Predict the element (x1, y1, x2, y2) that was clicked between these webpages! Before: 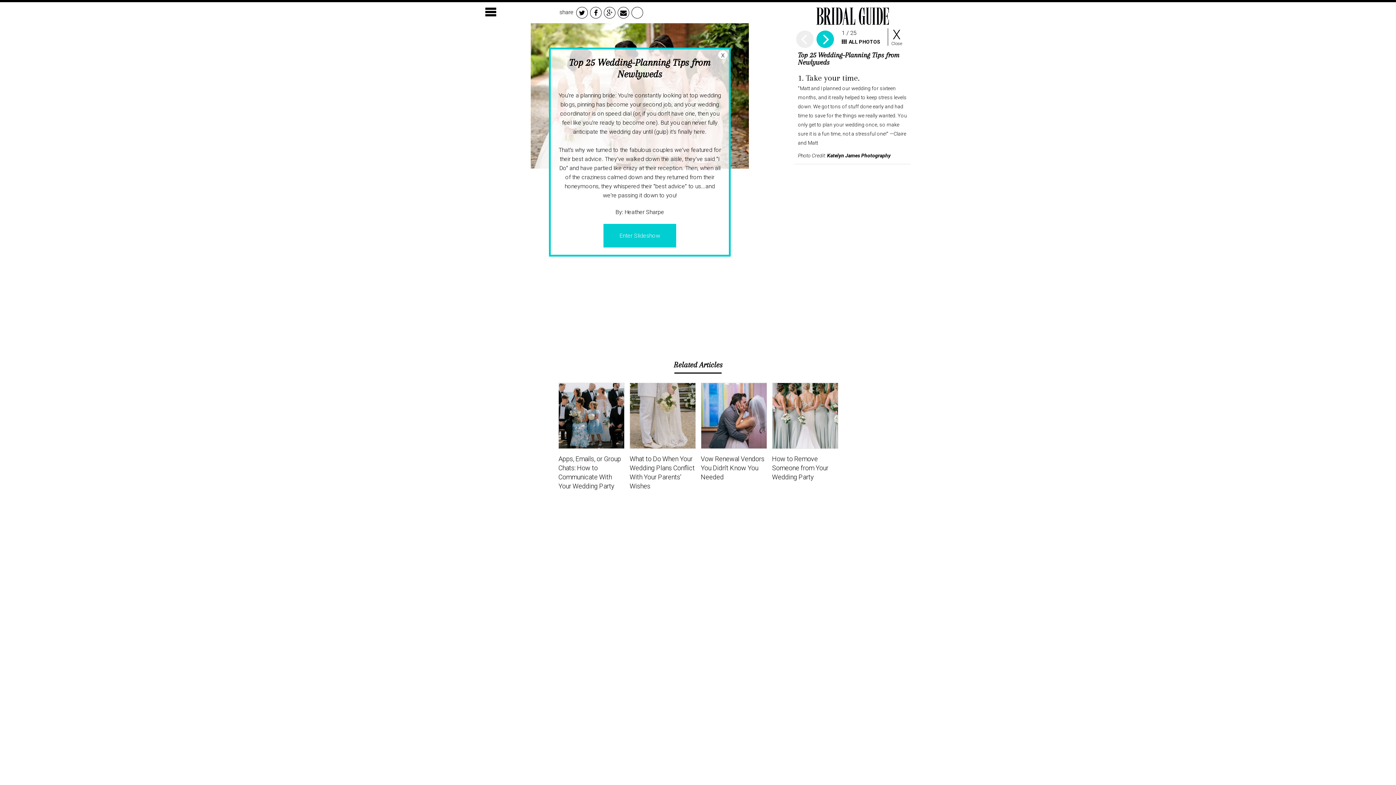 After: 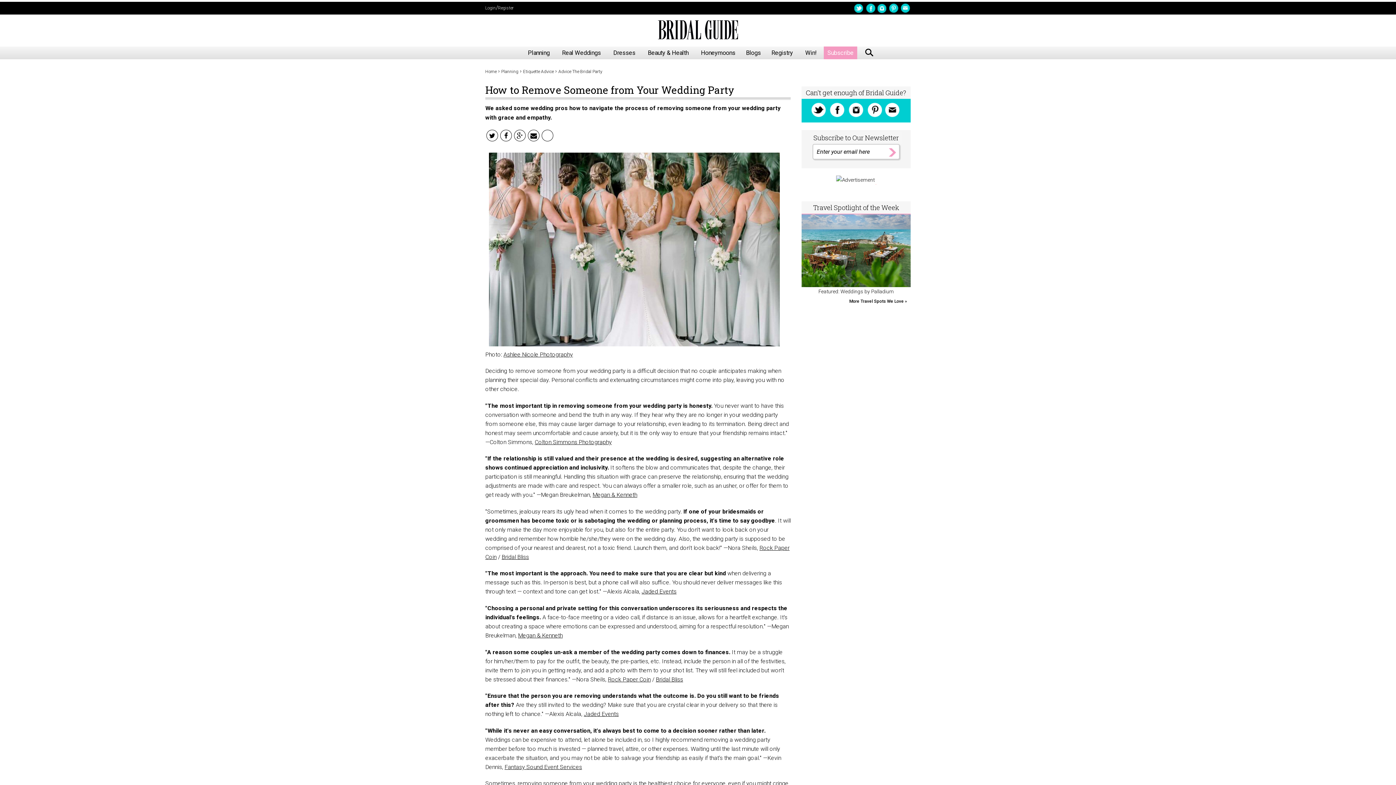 Action: label: How to Remove Someone from Your Wedding Party bbox: (772, 455, 828, 481)